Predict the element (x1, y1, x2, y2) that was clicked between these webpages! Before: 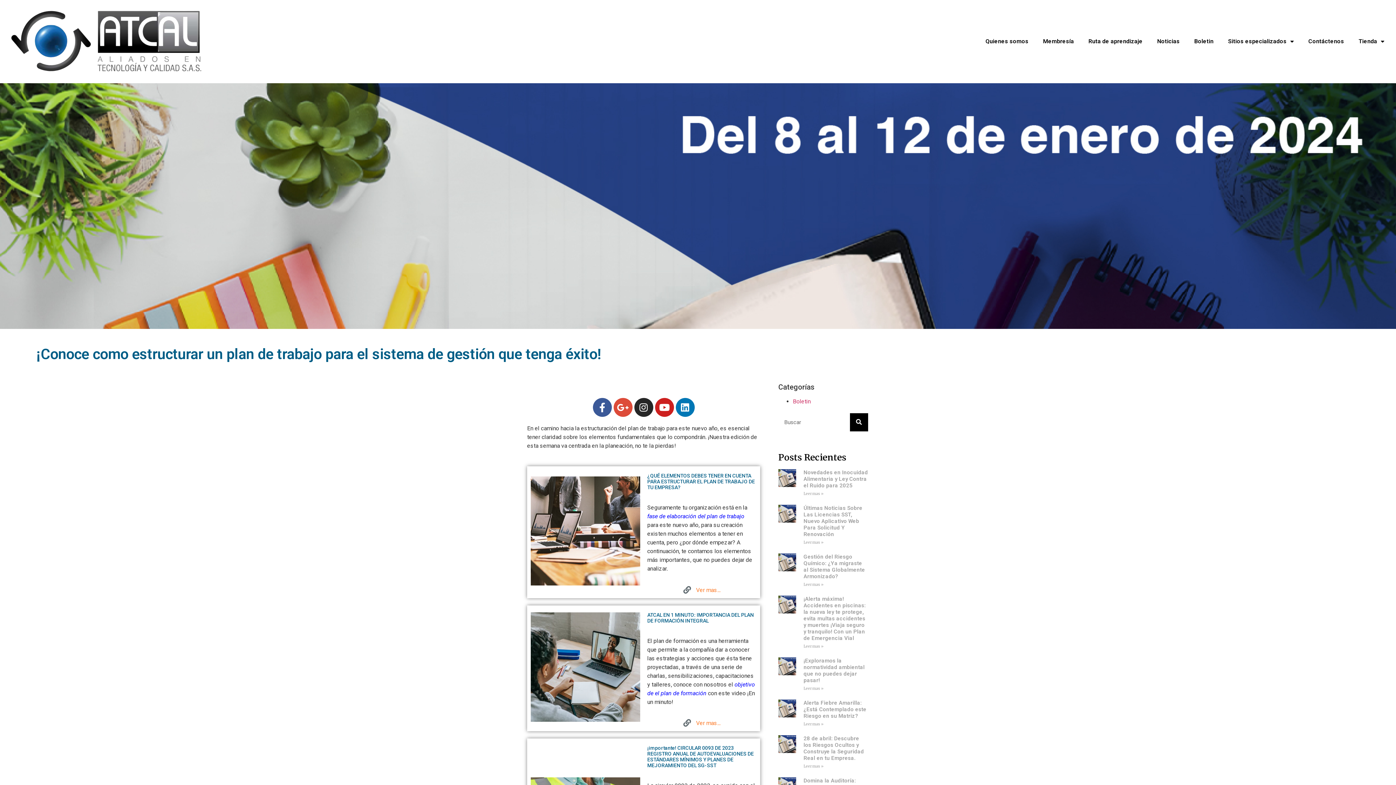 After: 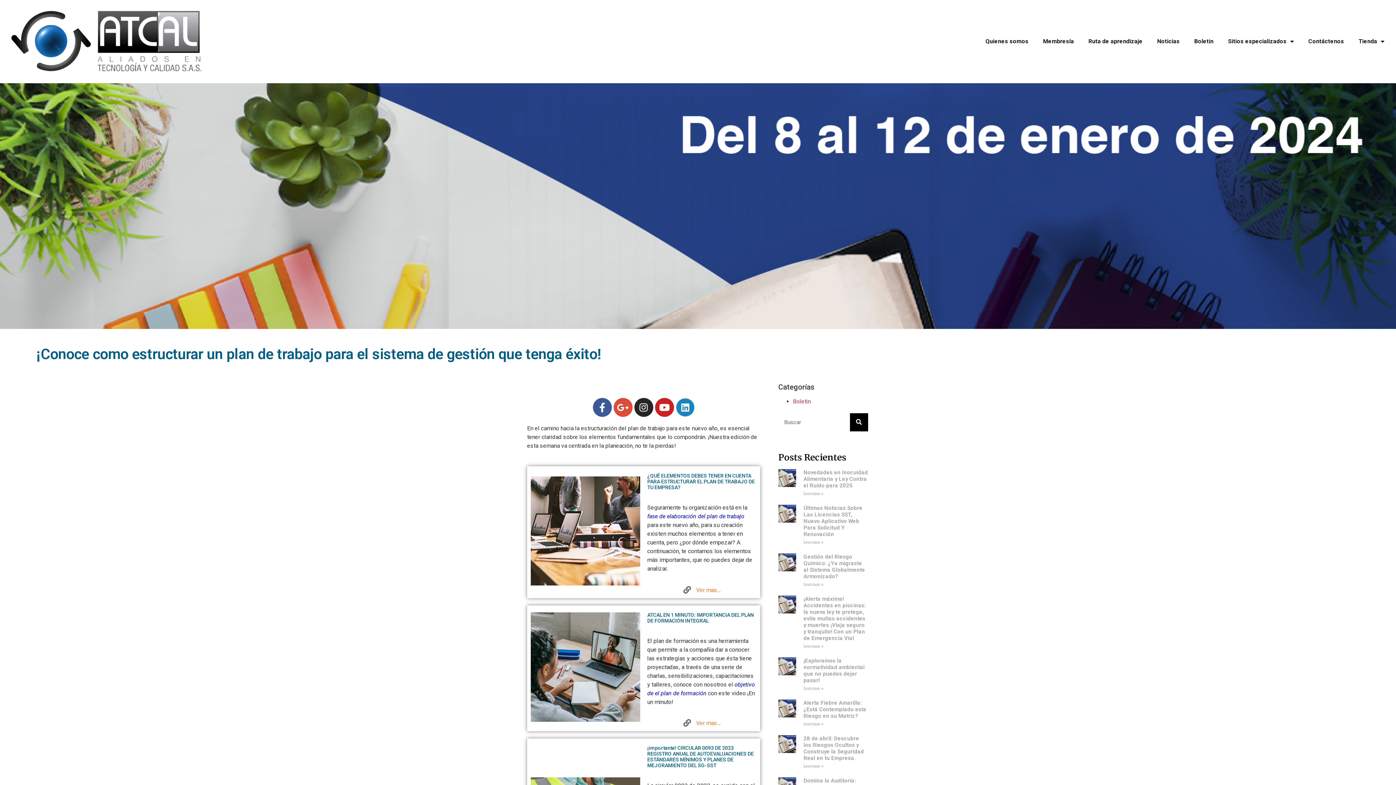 Action: bbox: (675, 398, 694, 417) label: Linkedin